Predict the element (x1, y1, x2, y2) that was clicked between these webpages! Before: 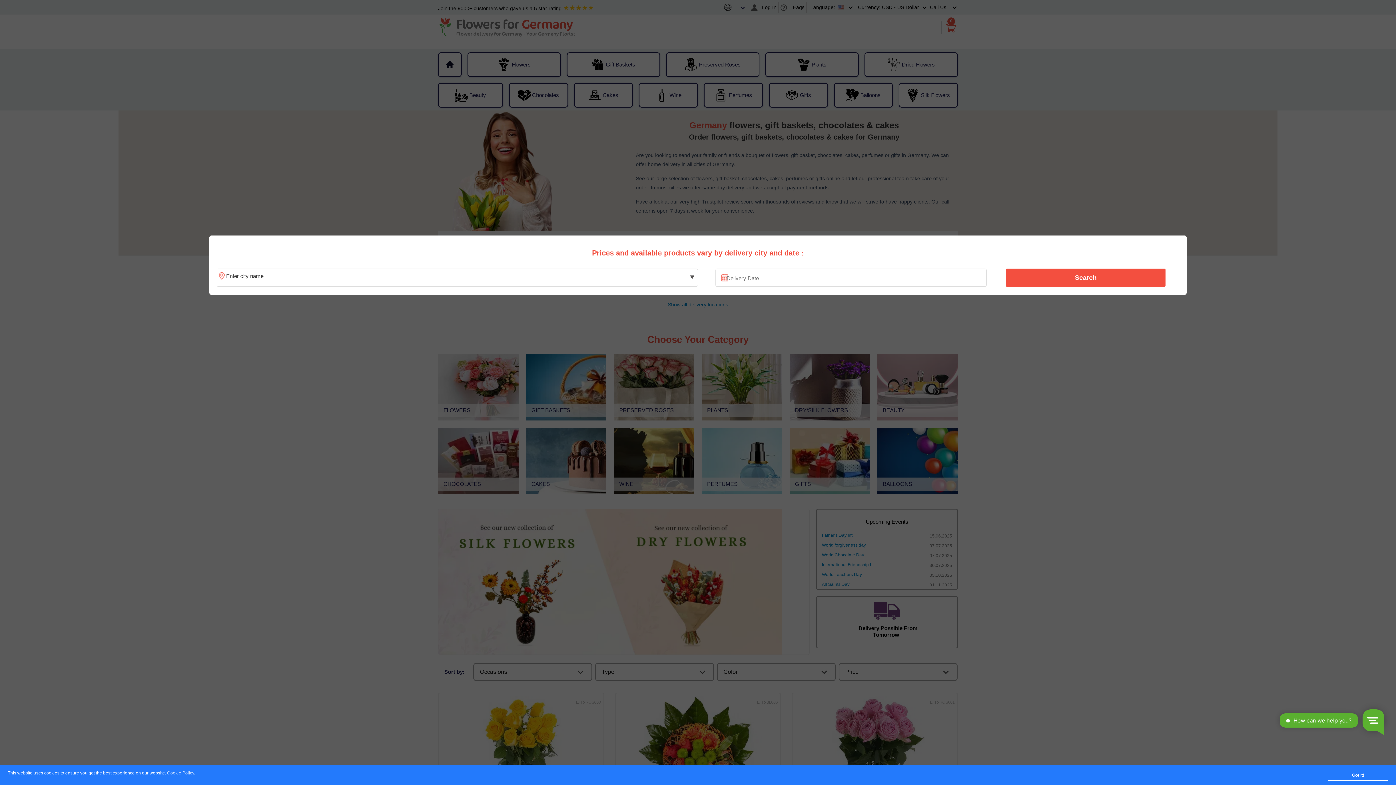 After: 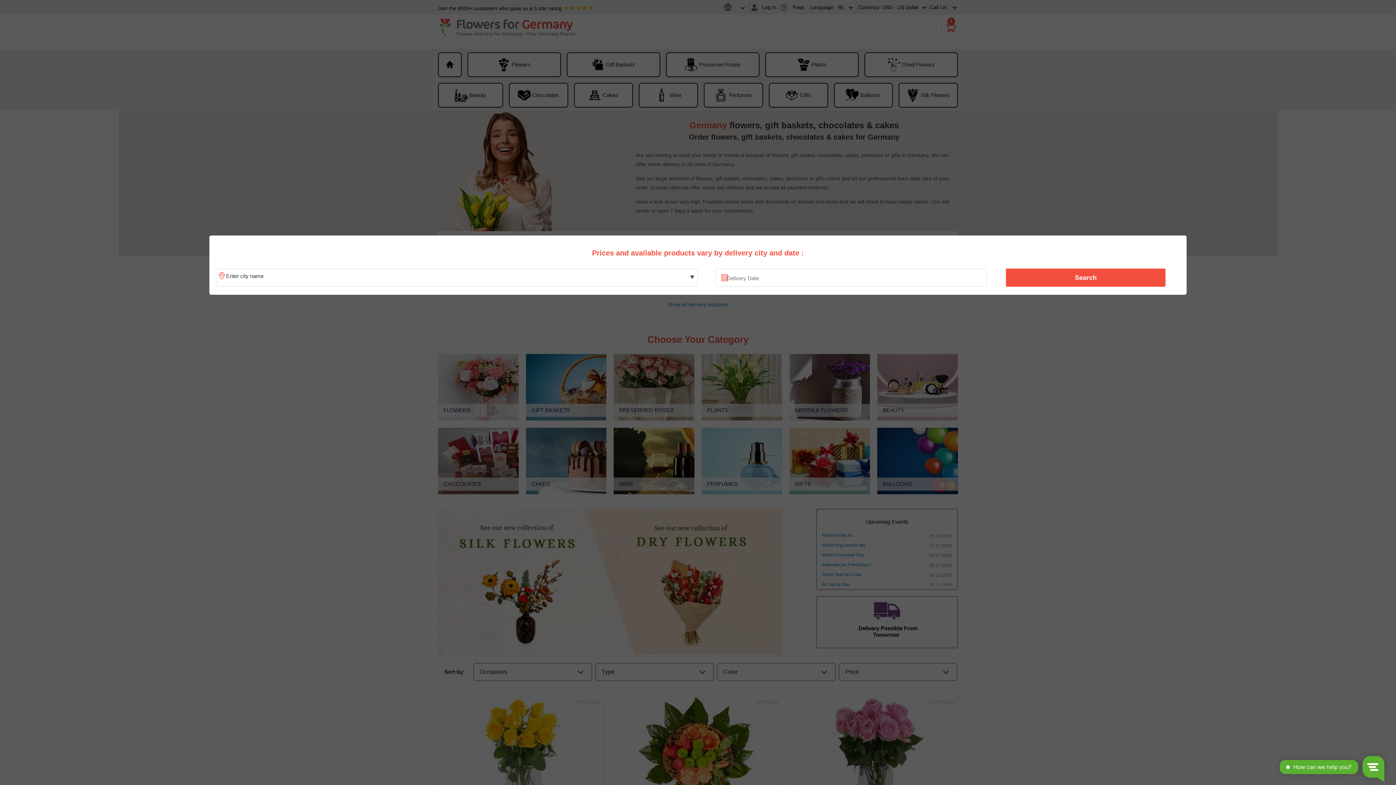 Action: bbox: (1328, 770, 1388, 781) label: Got it!